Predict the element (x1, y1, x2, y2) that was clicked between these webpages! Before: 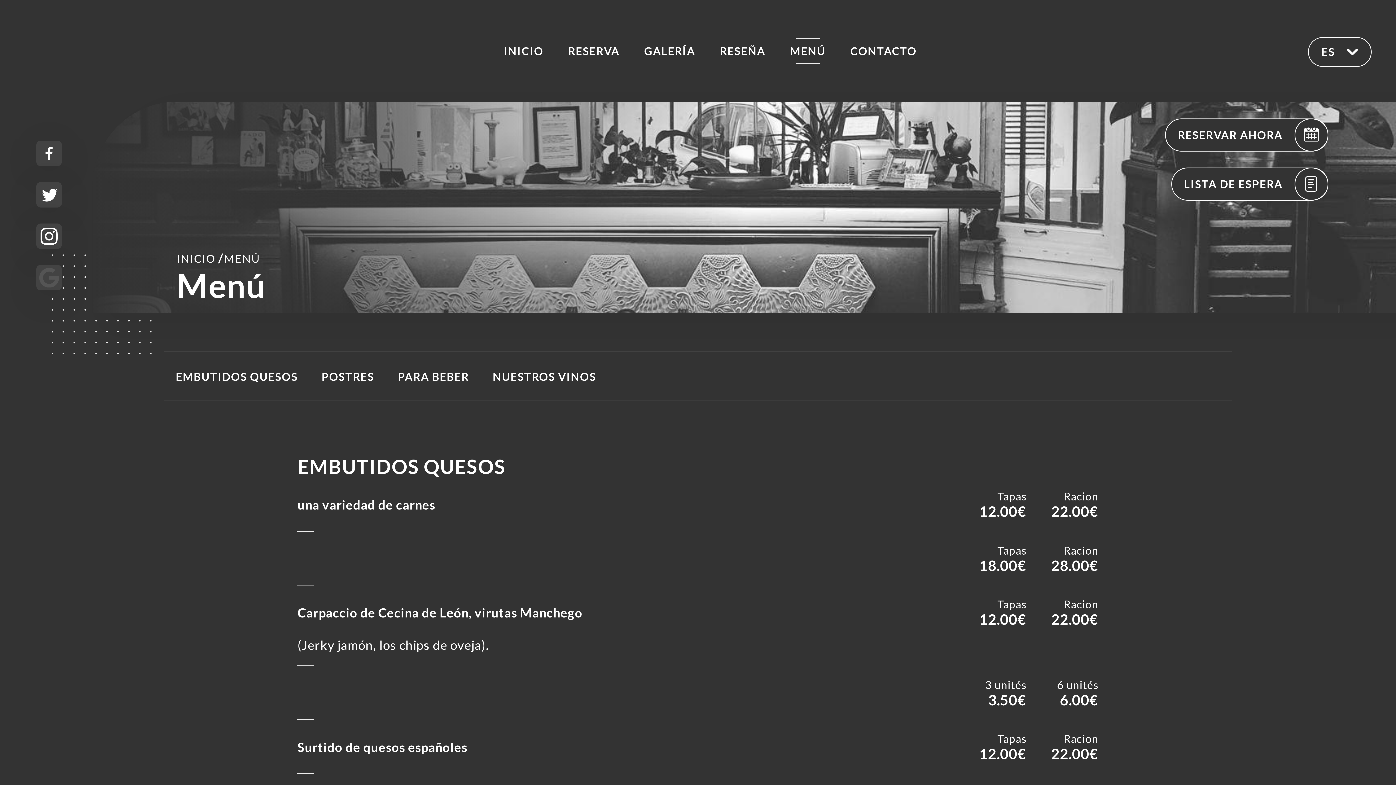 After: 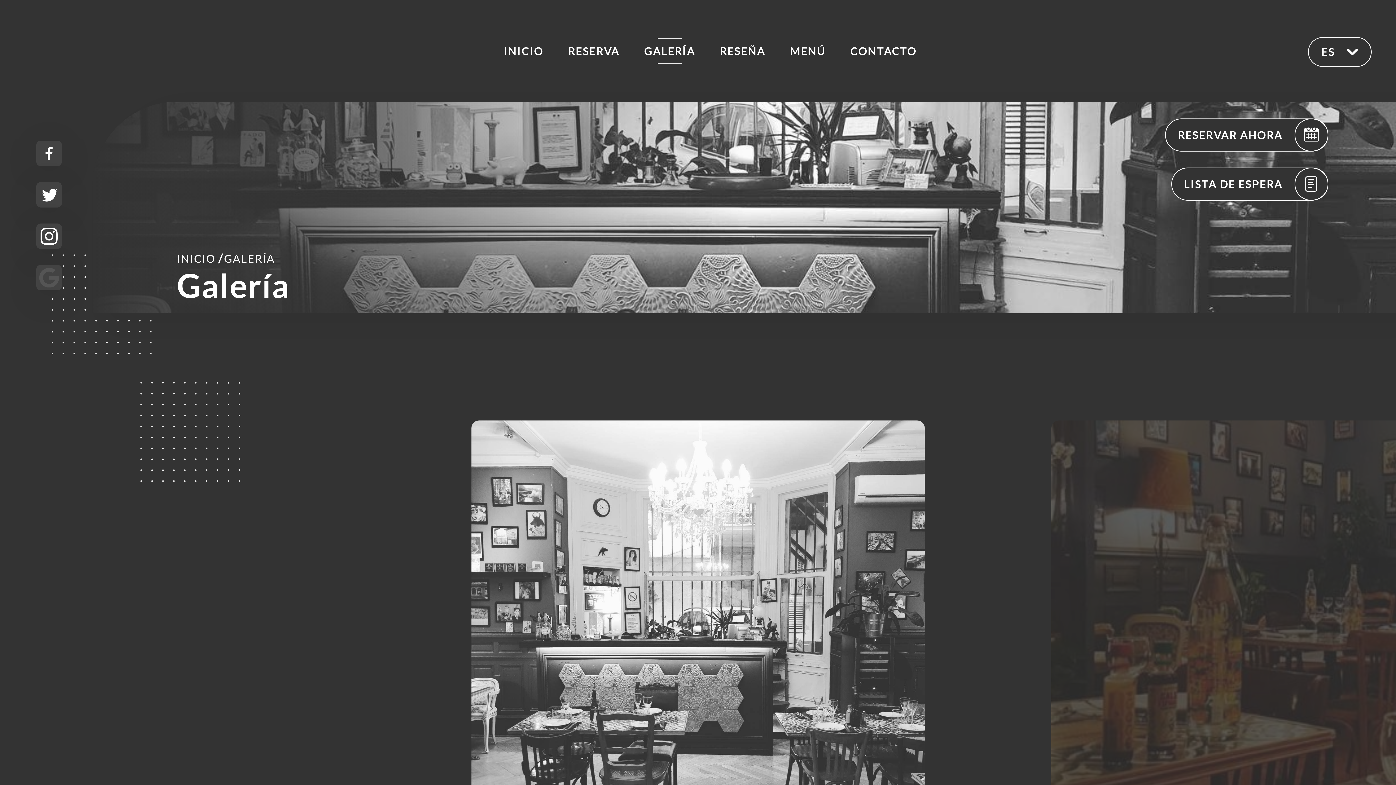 Action: label: GALERÍA bbox: (644, 38, 695, 64)